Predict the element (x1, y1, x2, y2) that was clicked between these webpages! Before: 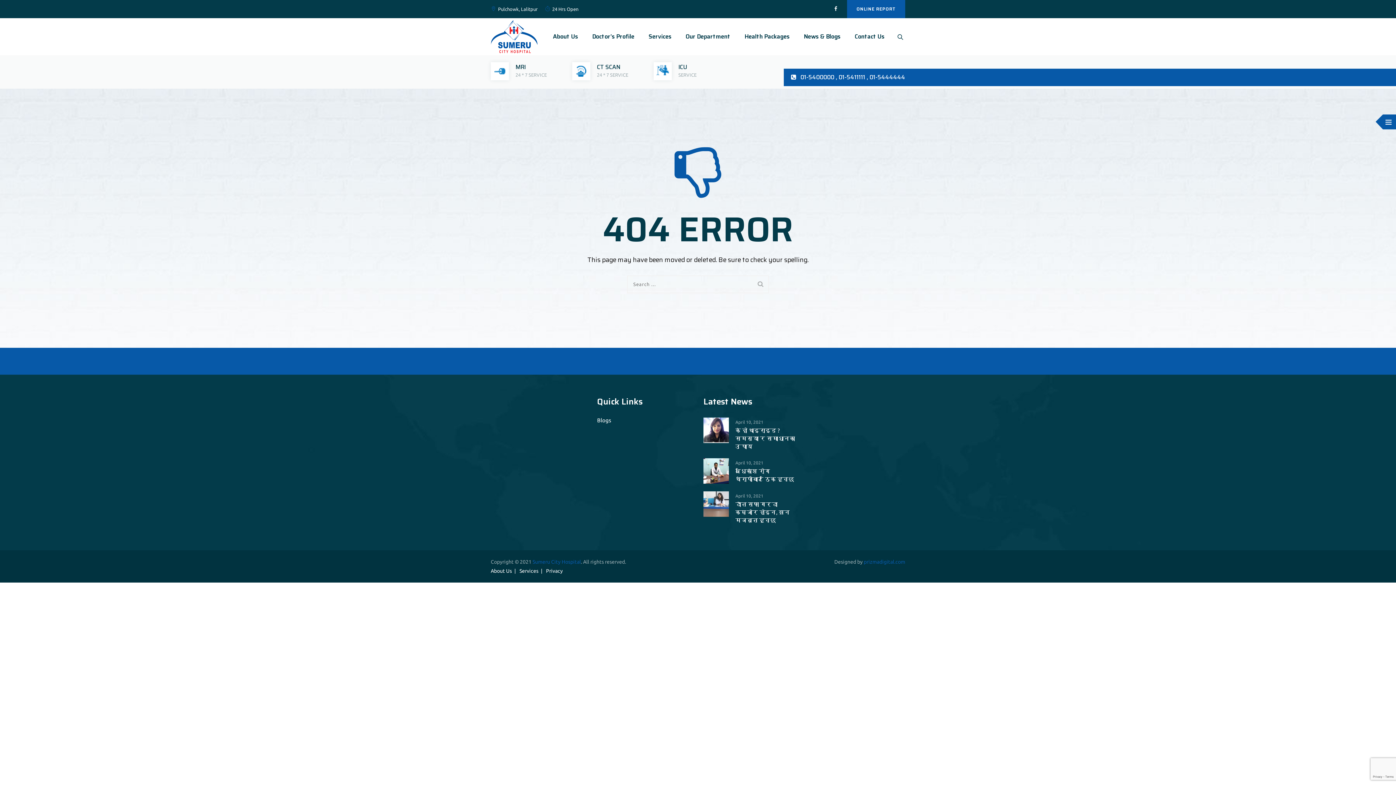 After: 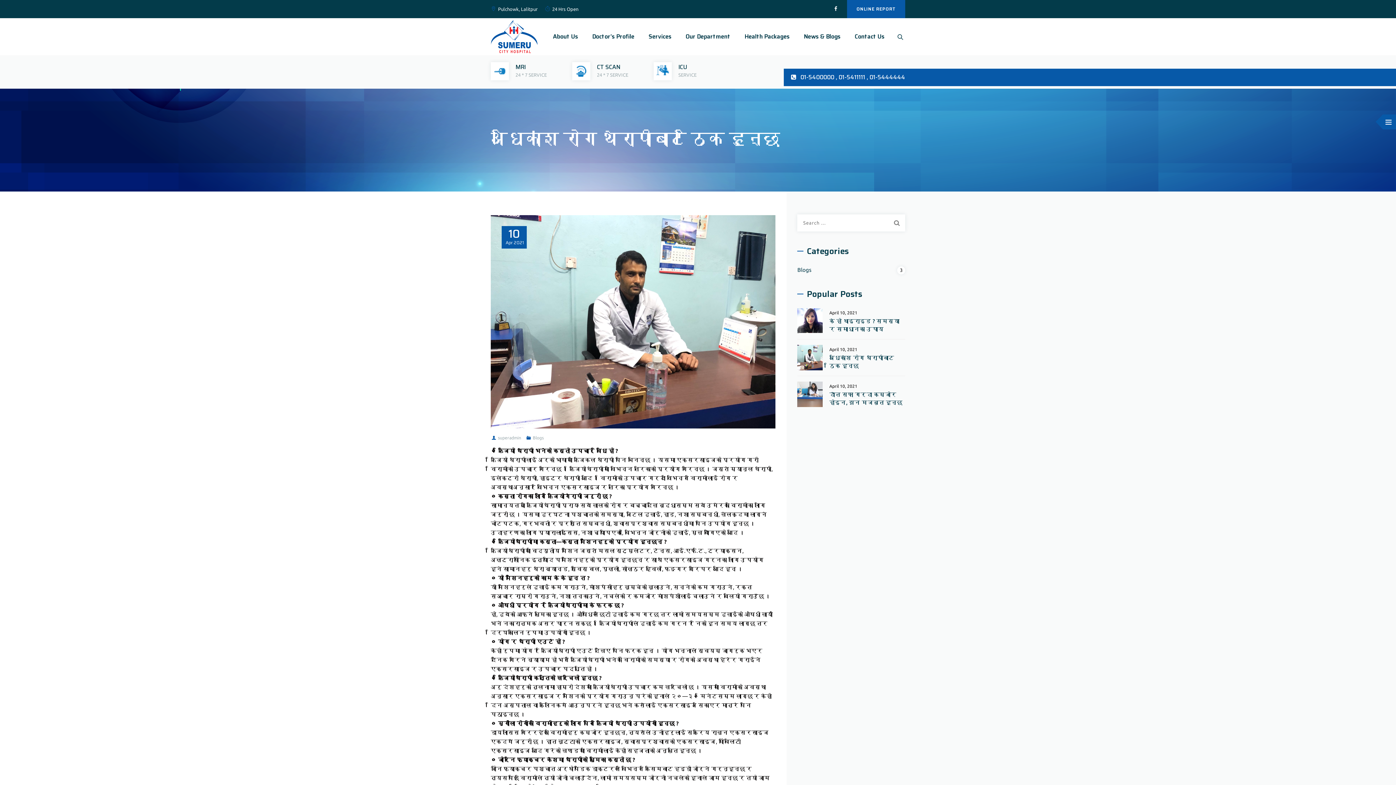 Action: bbox: (703, 467, 799, 483) label: अधिकांश रोग थेरापीबाट ठिक हुन्छ